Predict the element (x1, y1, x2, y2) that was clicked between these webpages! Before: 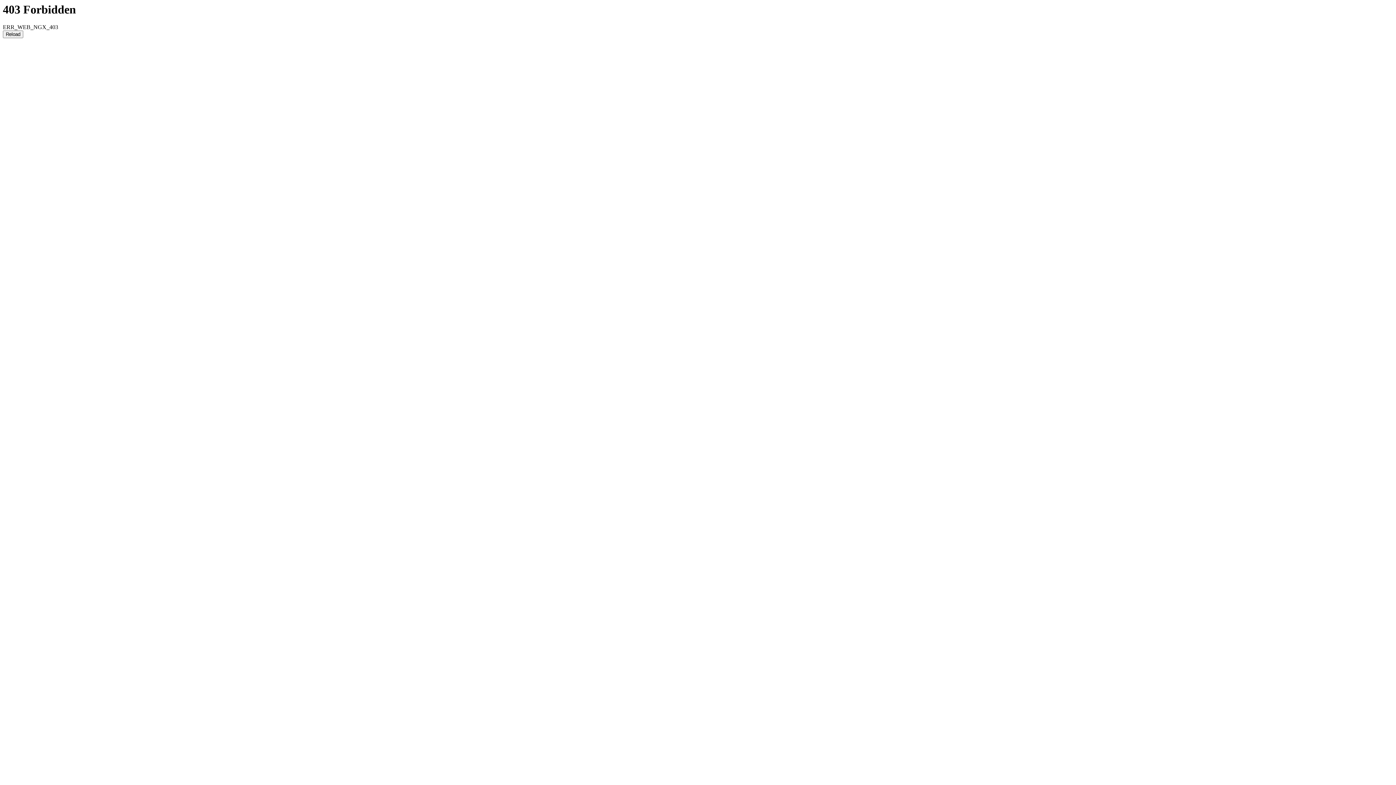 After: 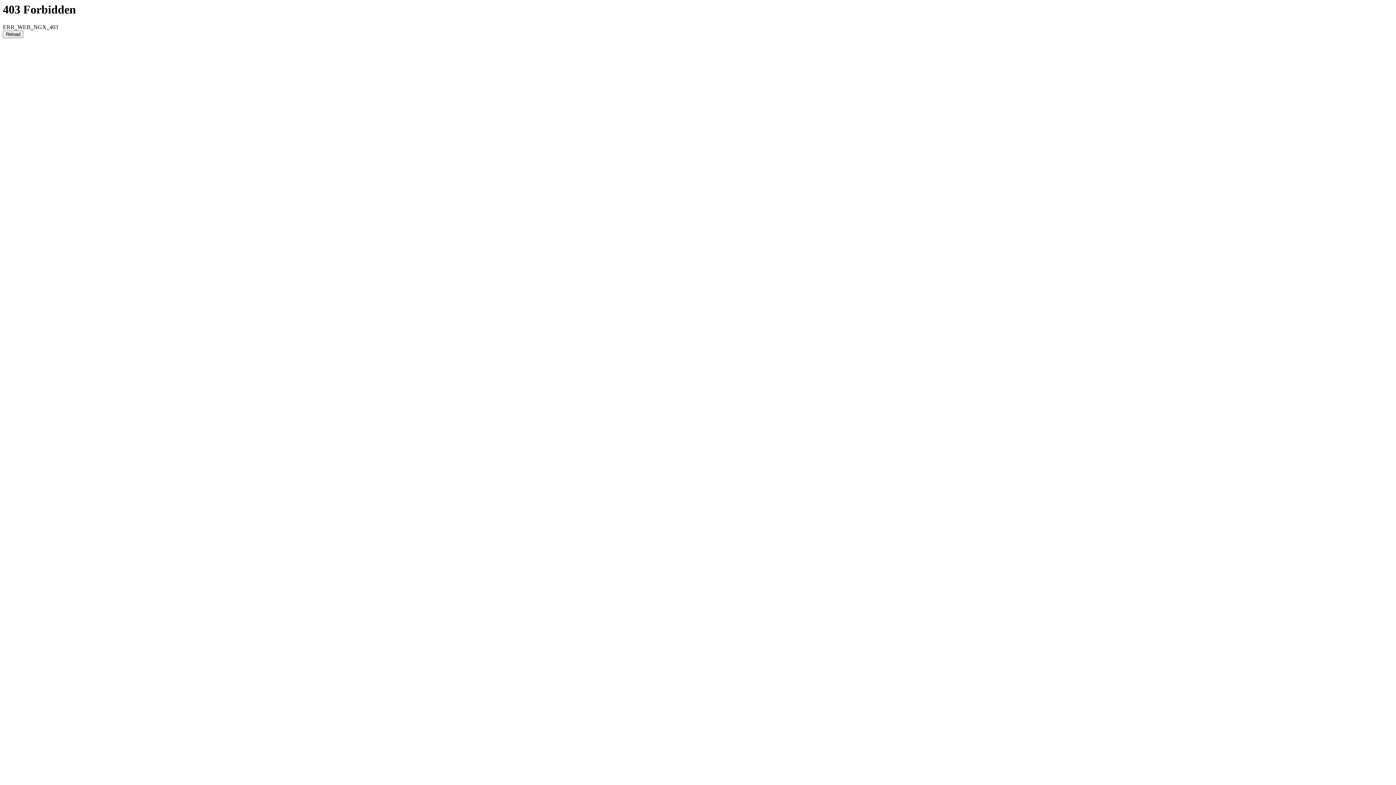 Action: bbox: (2, 30, 23, 38) label: Reload